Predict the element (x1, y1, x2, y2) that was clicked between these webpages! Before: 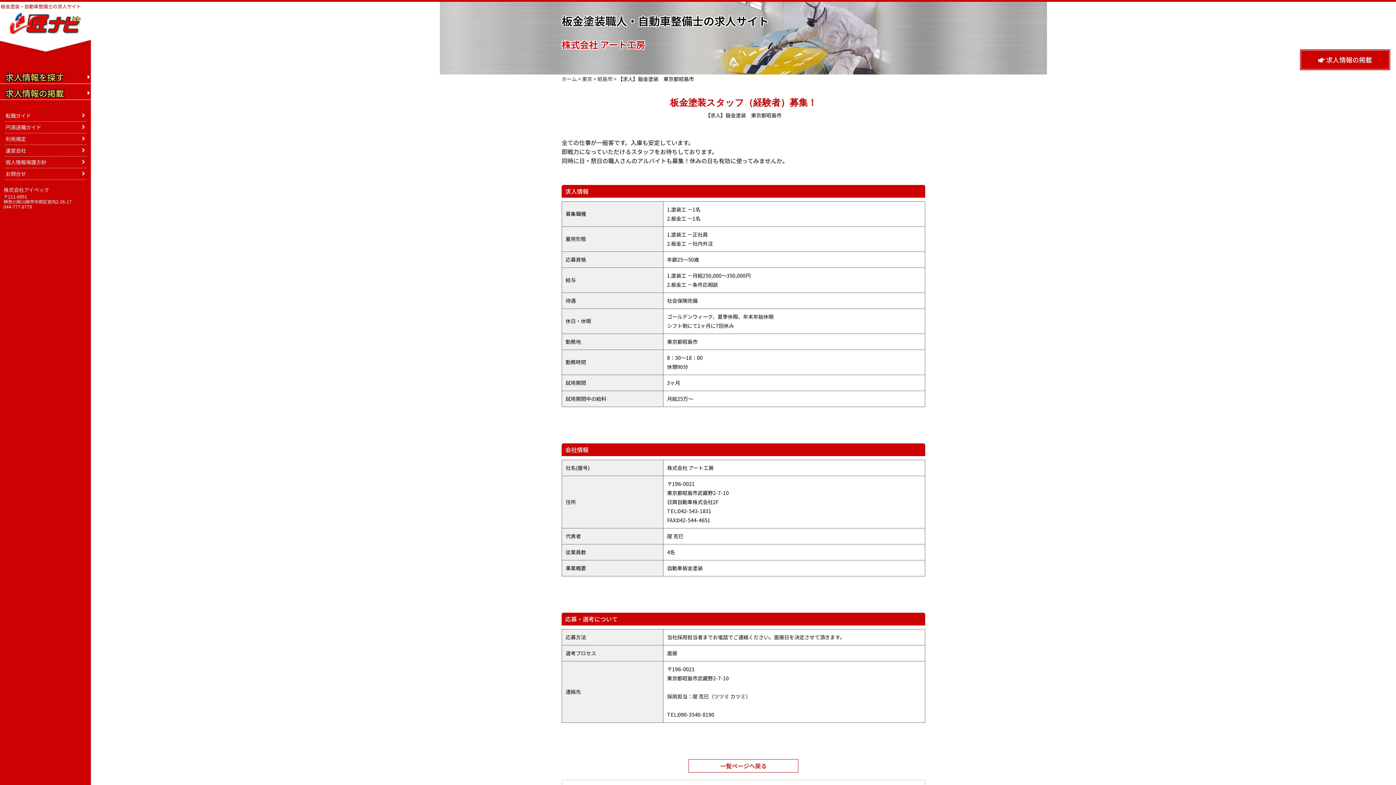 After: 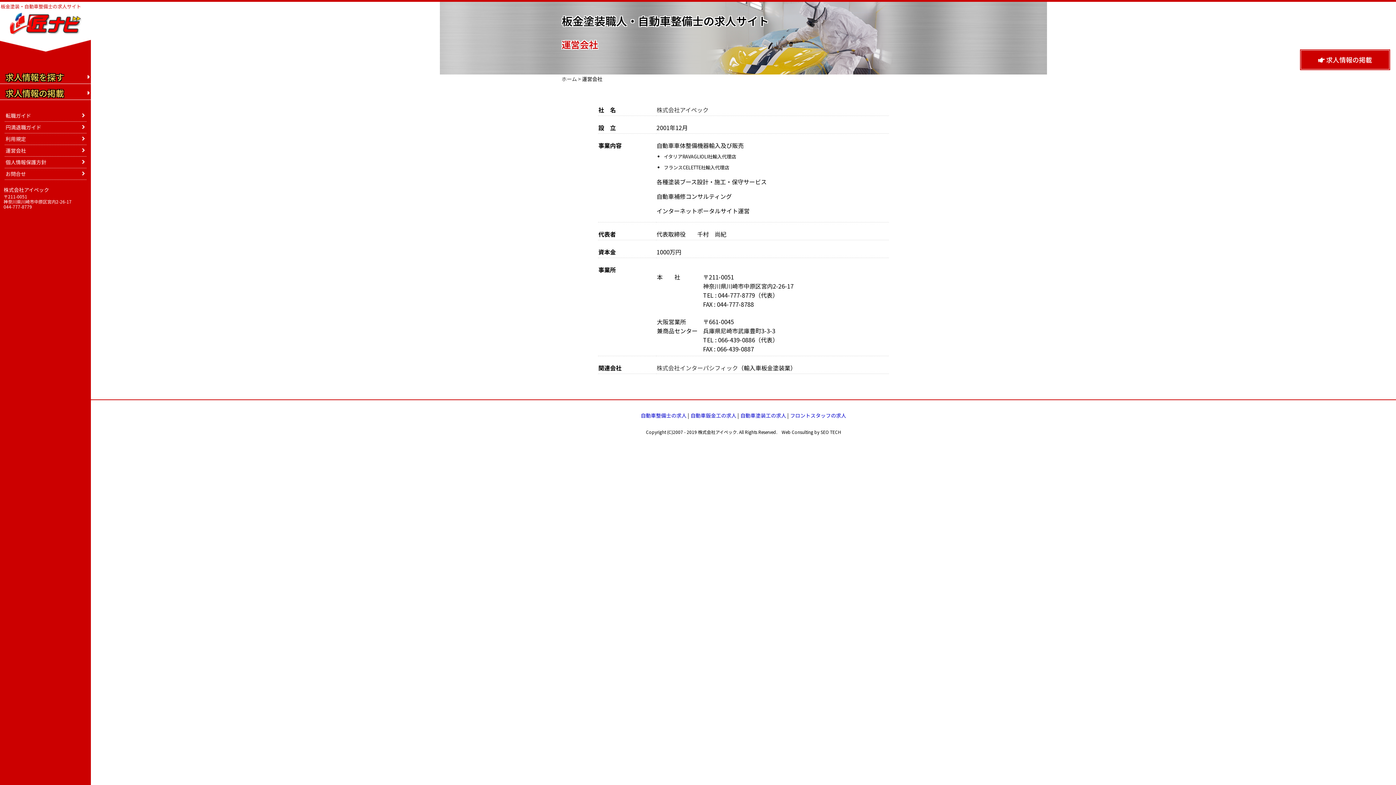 Action: bbox: (4, 145, 86, 156) label: 運営会社